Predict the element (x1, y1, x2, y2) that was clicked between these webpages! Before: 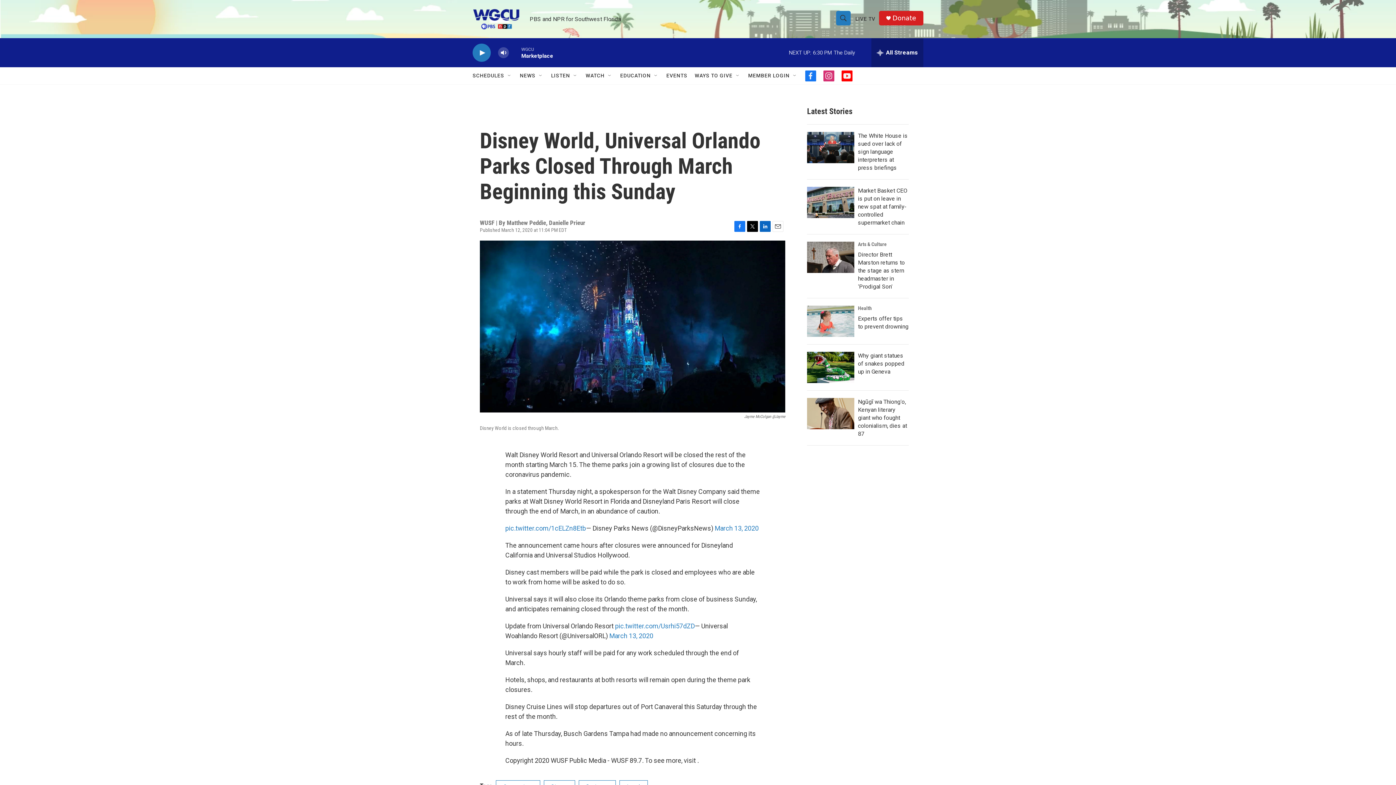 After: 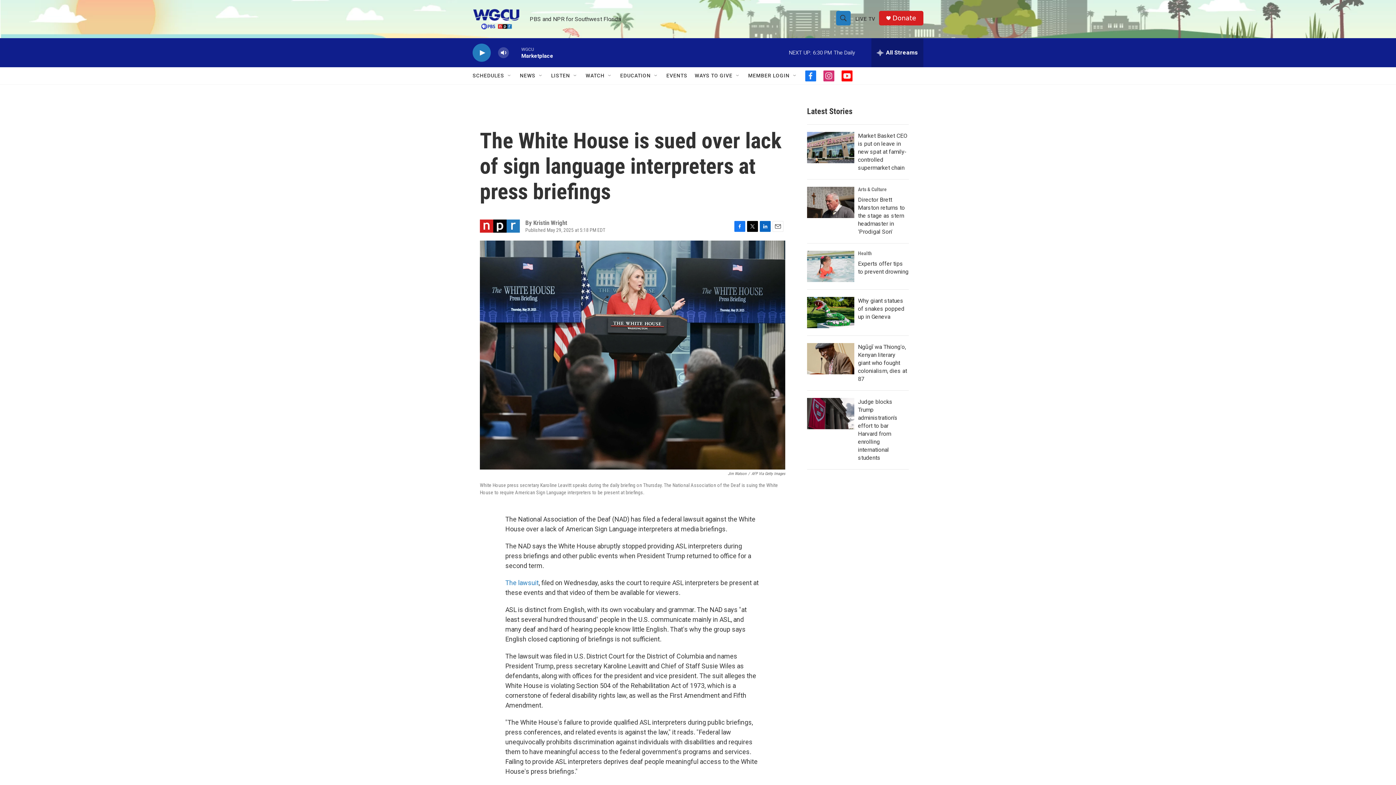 Action: bbox: (858, 132, 908, 171) label: The White House is sued over lack of sign language interpreters at press briefings